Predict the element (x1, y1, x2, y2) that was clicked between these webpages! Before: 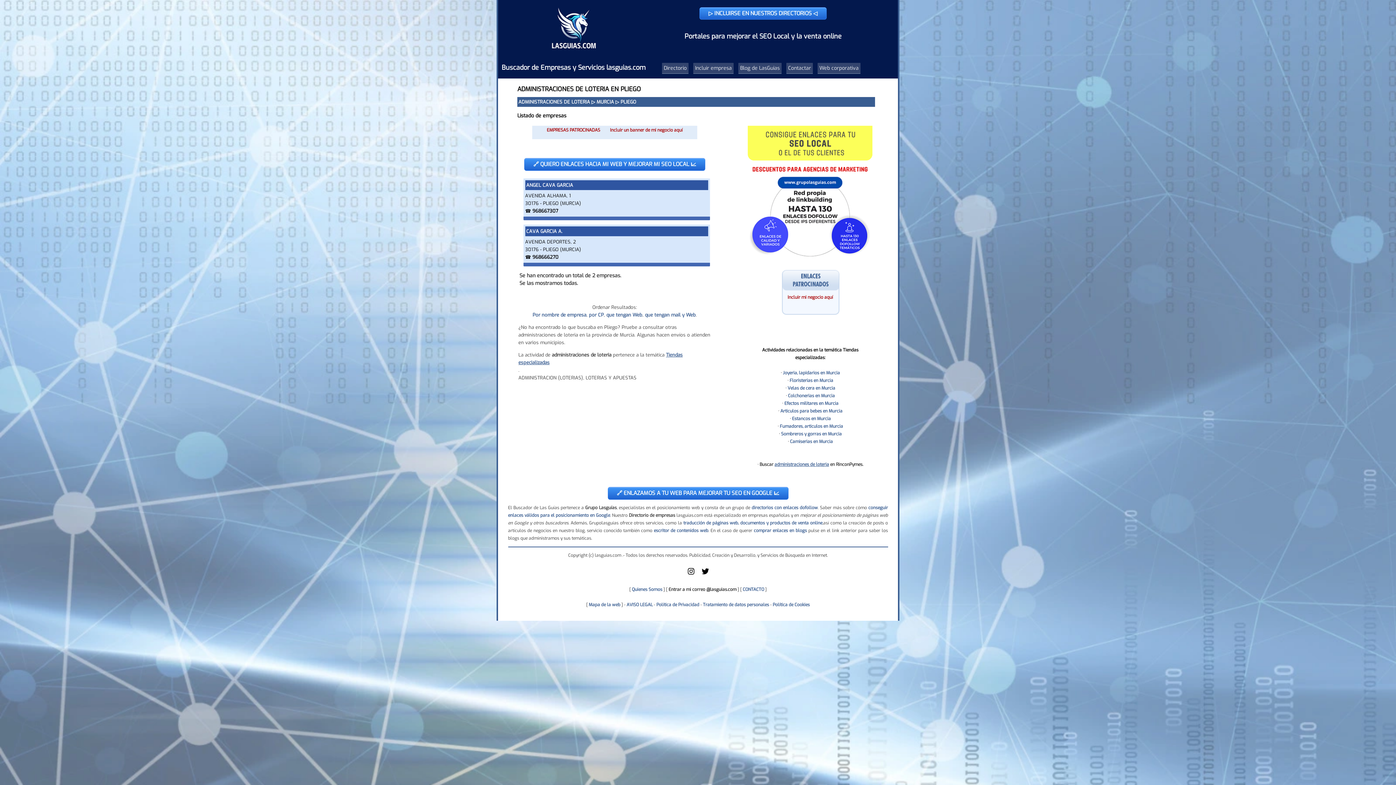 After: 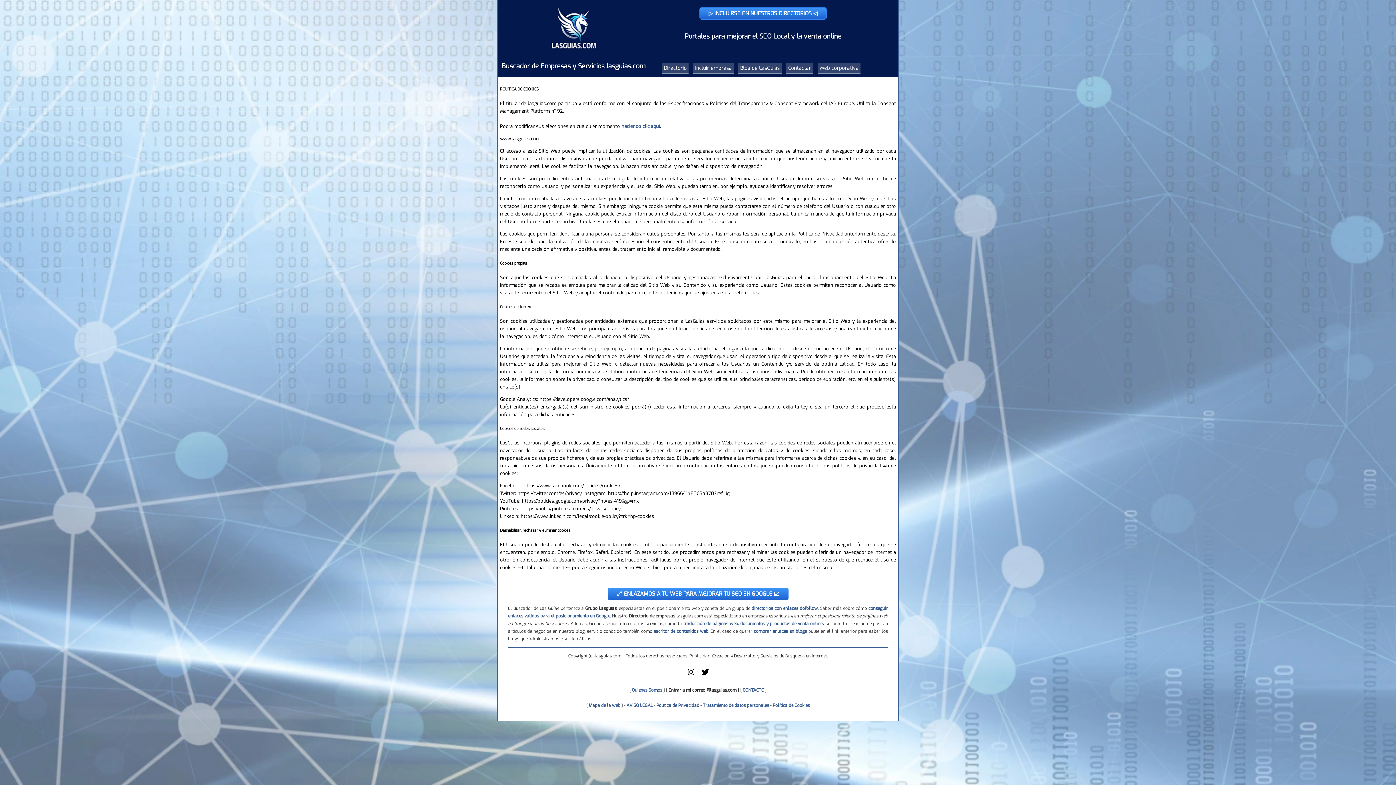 Action: label: Política de Cookies bbox: (772, 602, 810, 608)